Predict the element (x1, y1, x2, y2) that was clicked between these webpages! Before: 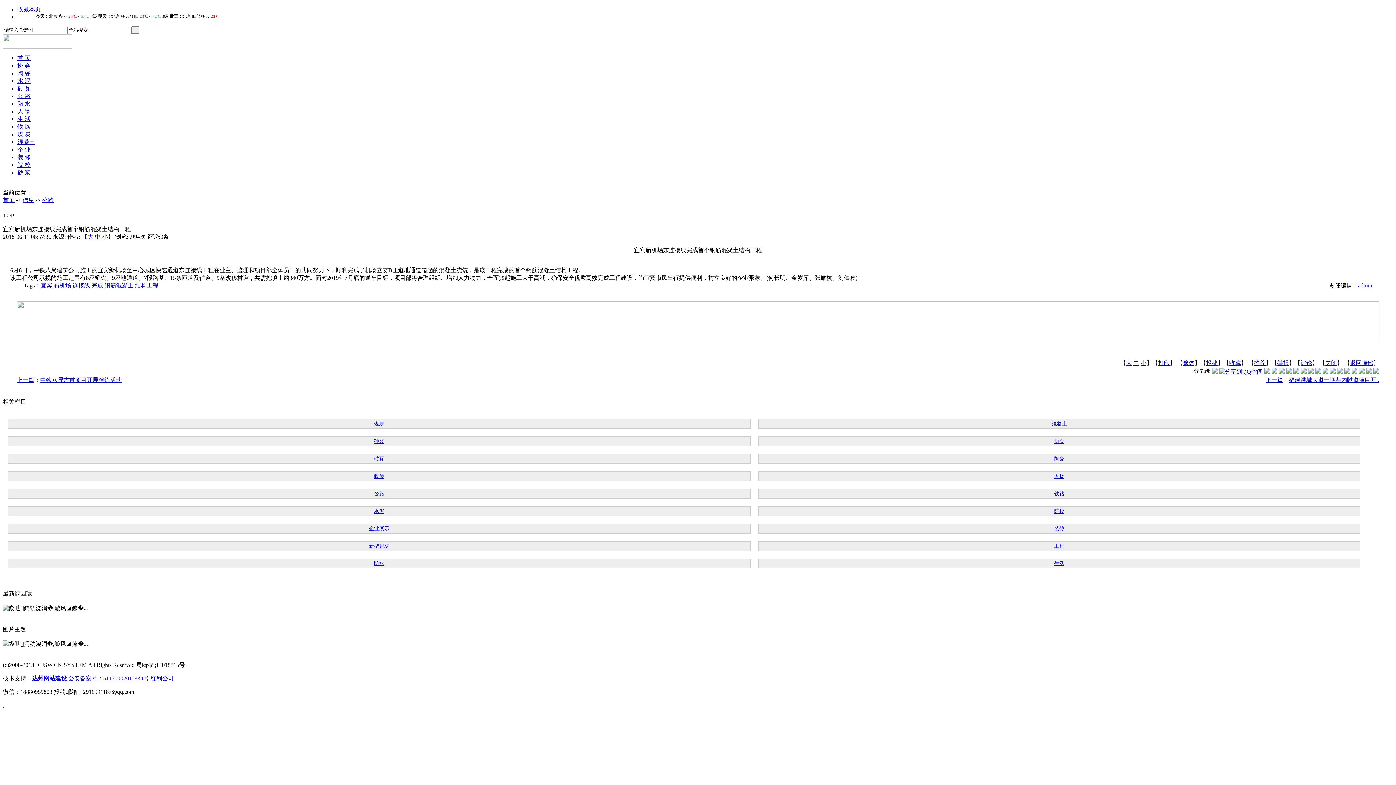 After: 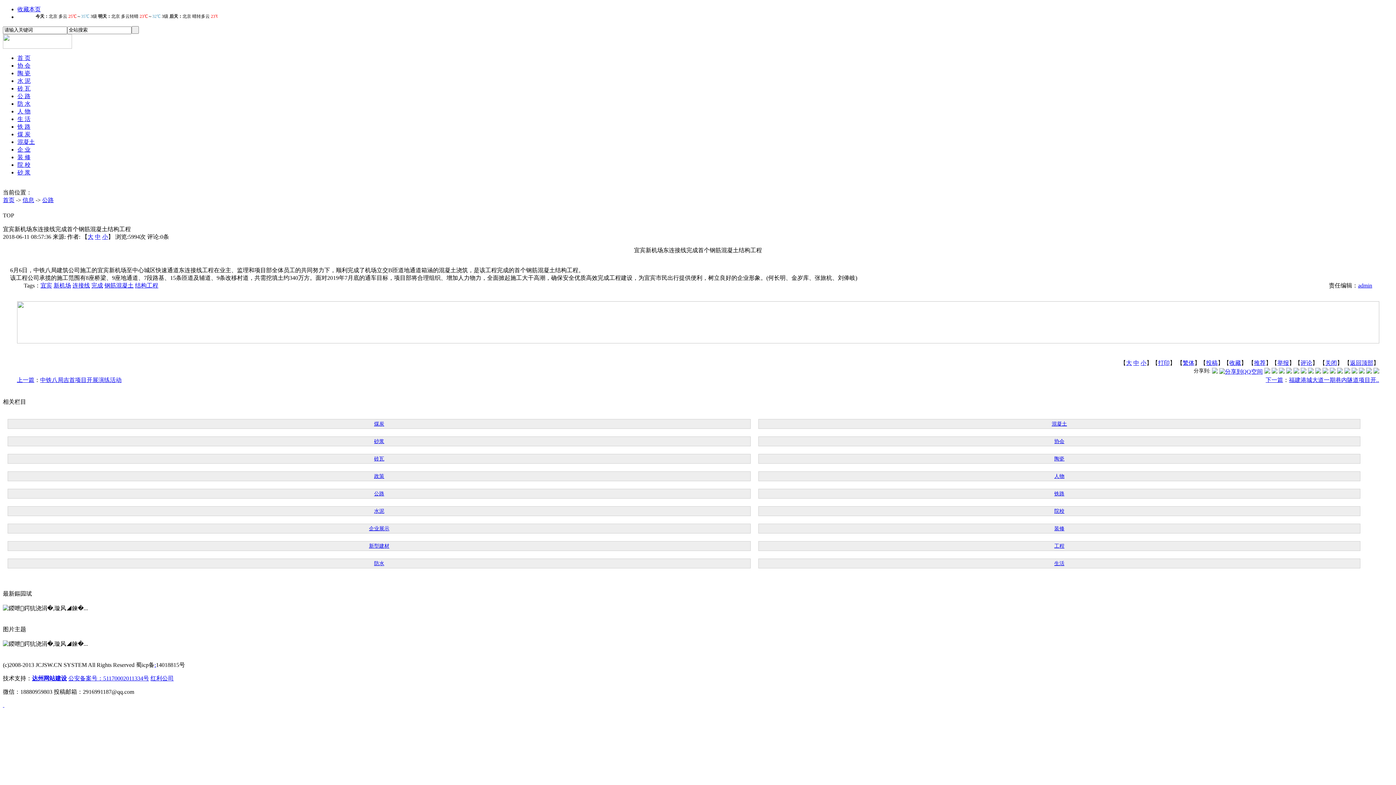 Action: bbox: (68, 675, 149, 681) label: 公安备案号：51170002011334号